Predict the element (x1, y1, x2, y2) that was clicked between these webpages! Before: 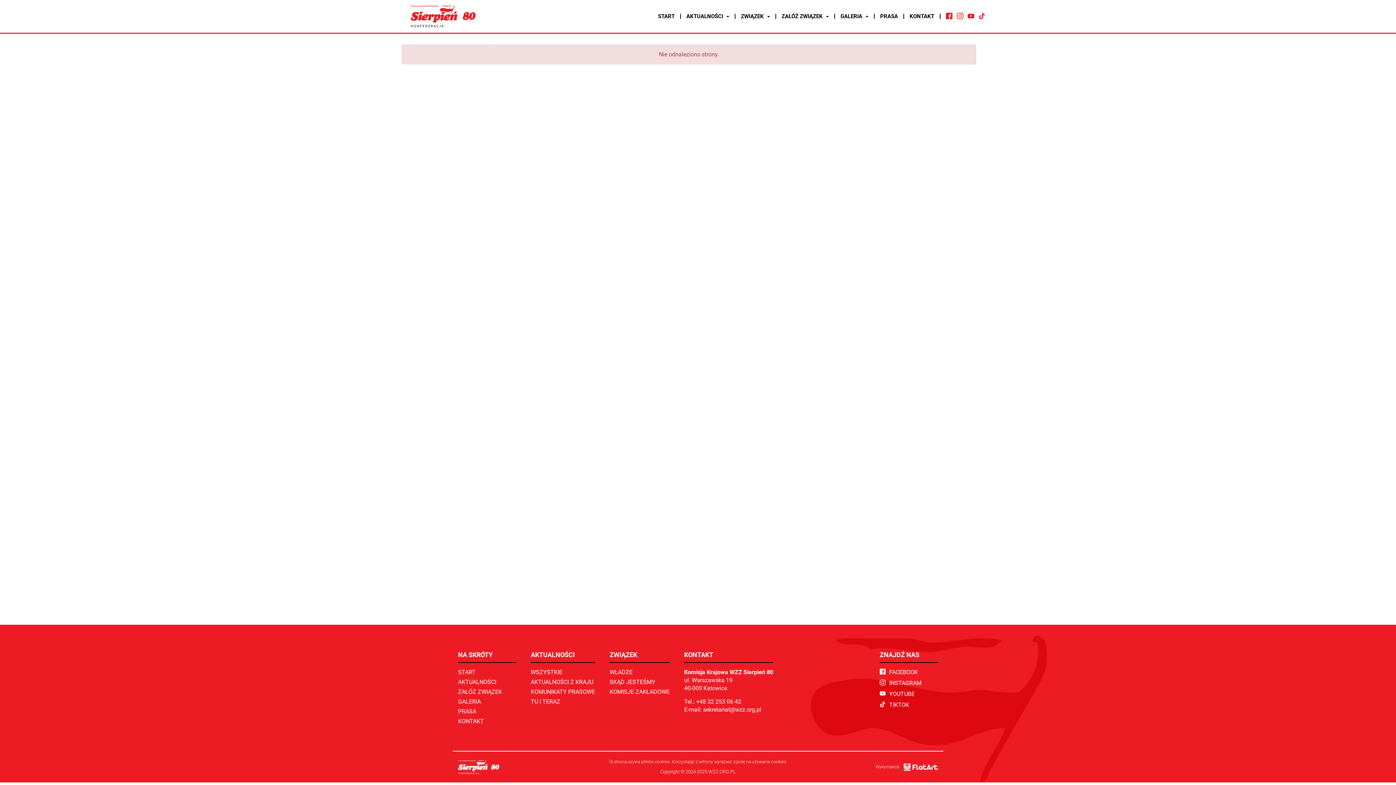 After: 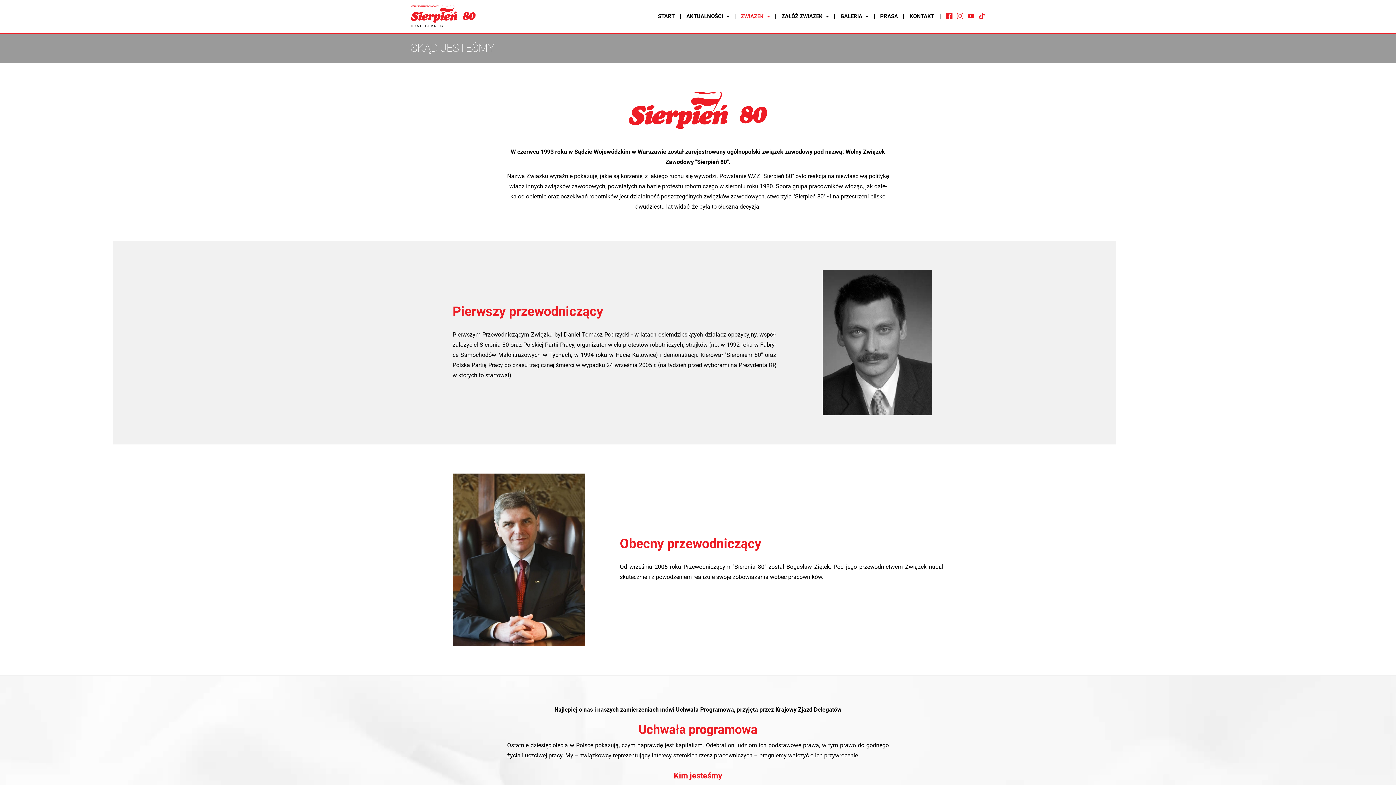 Action: bbox: (609, 678, 655, 685) label: SKĄD JESTEŚMY